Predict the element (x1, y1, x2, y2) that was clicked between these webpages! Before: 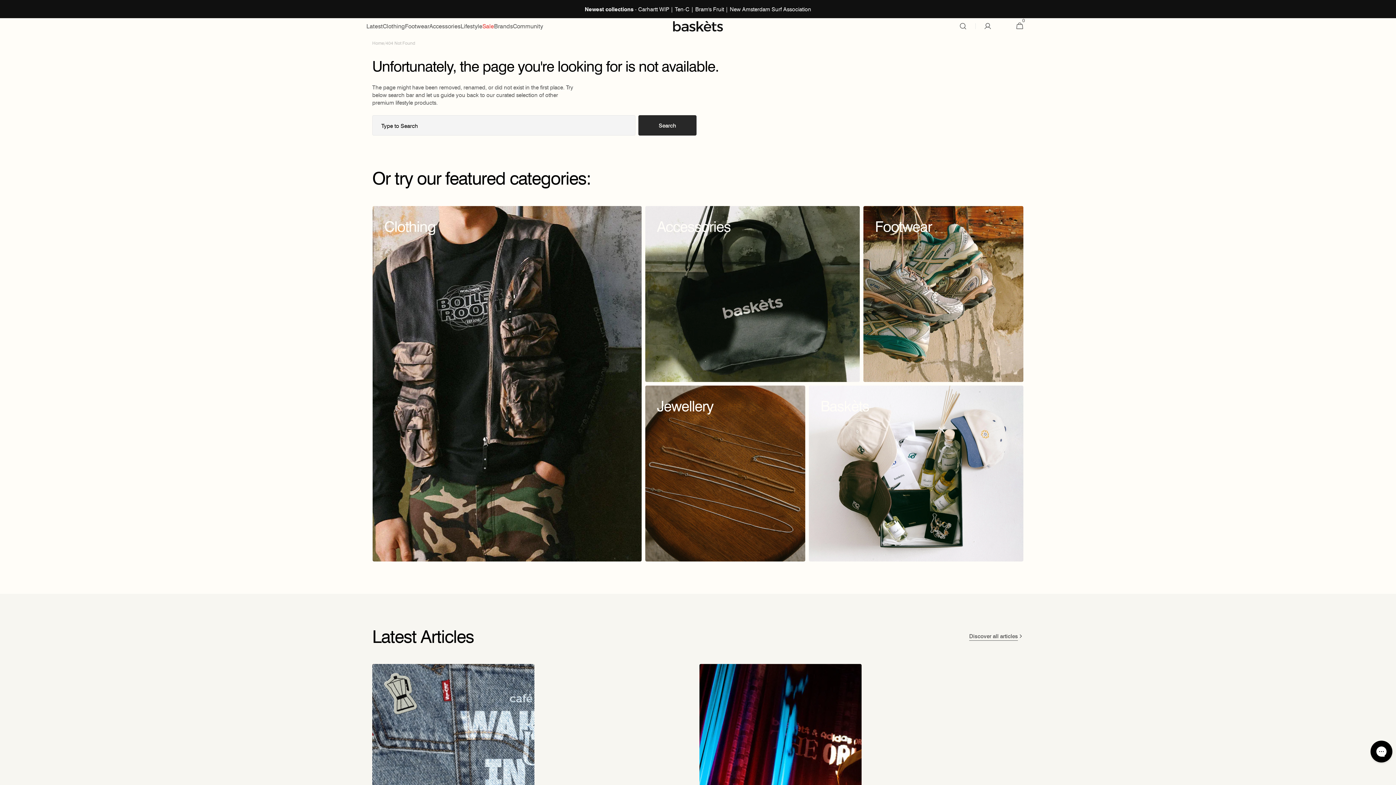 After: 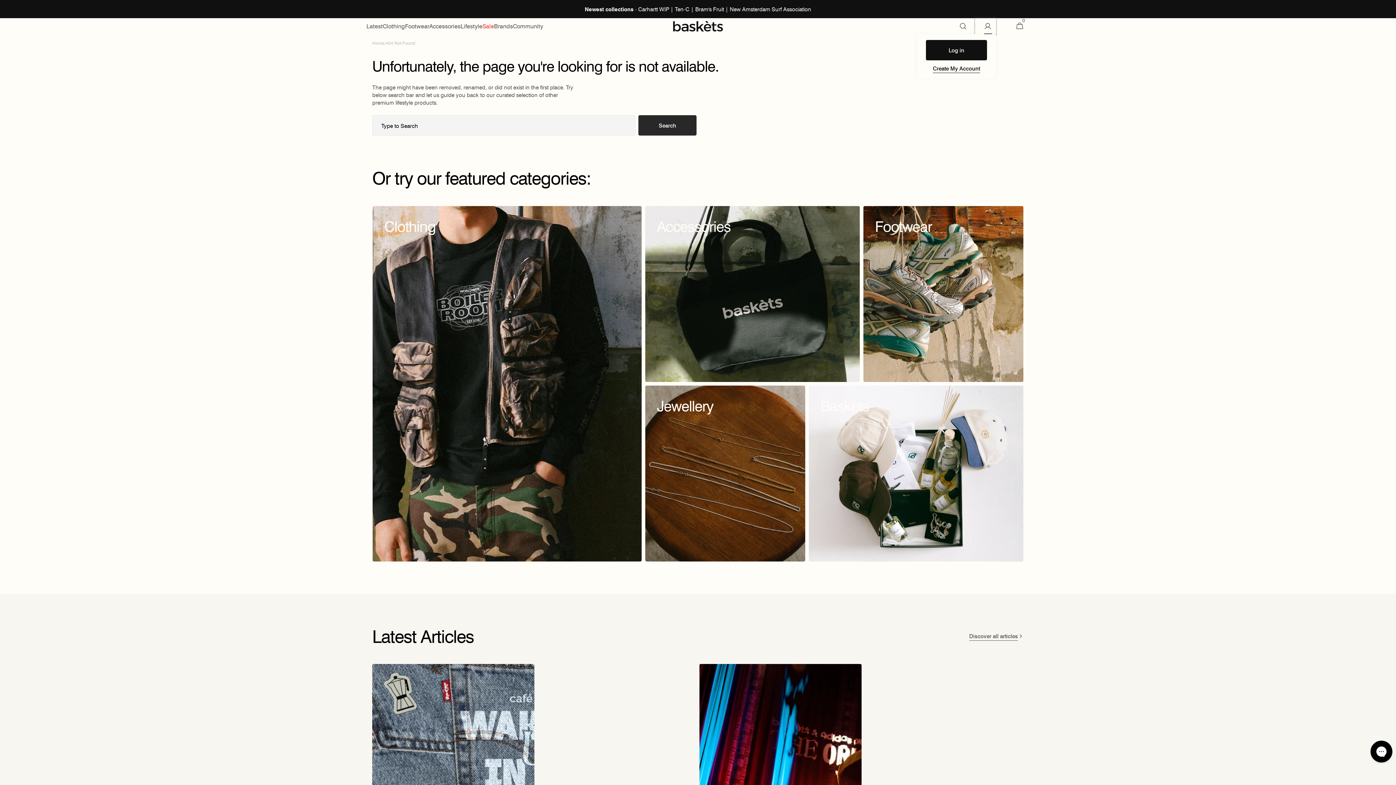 Action: bbox: (975, 18, 996, 34)